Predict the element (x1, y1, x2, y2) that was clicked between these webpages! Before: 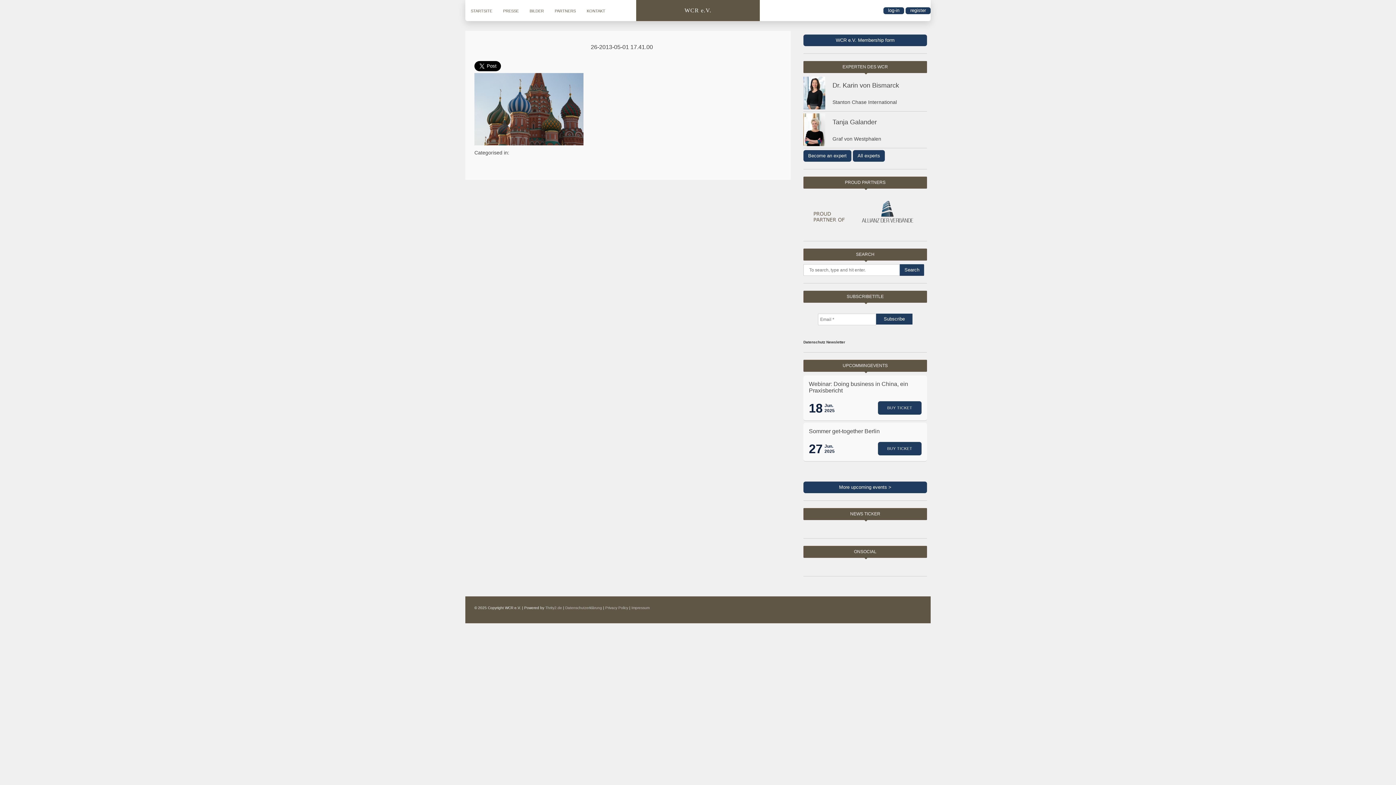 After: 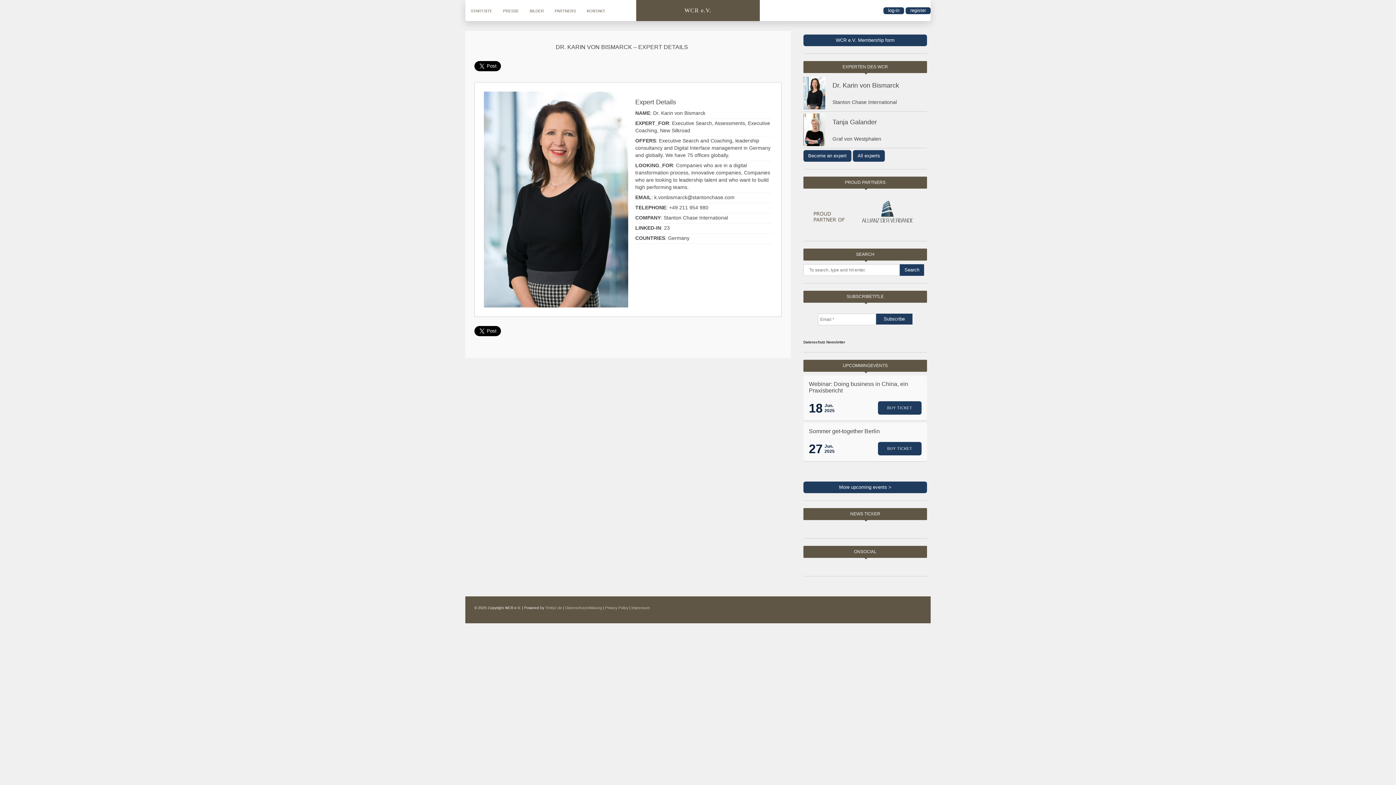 Action: bbox: (803, 76, 927, 111)